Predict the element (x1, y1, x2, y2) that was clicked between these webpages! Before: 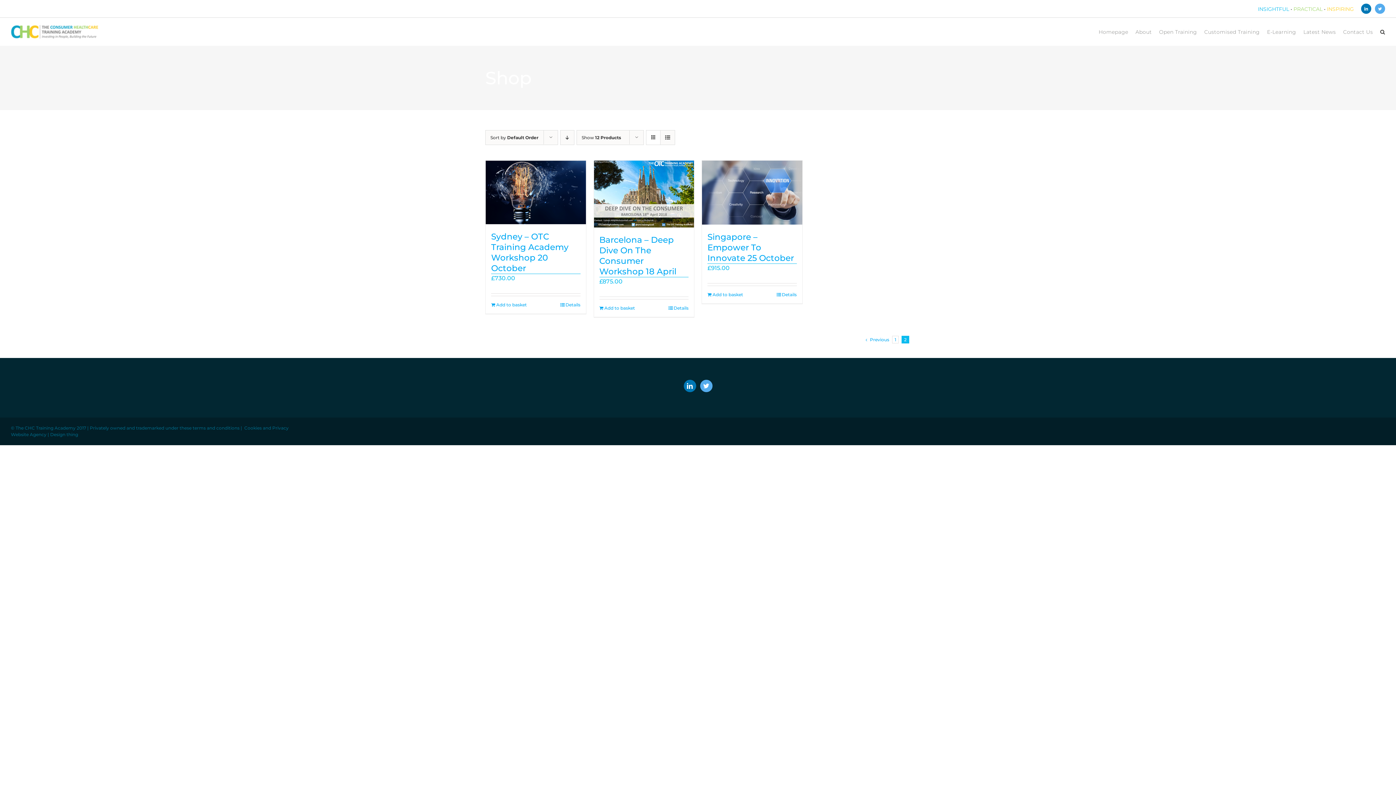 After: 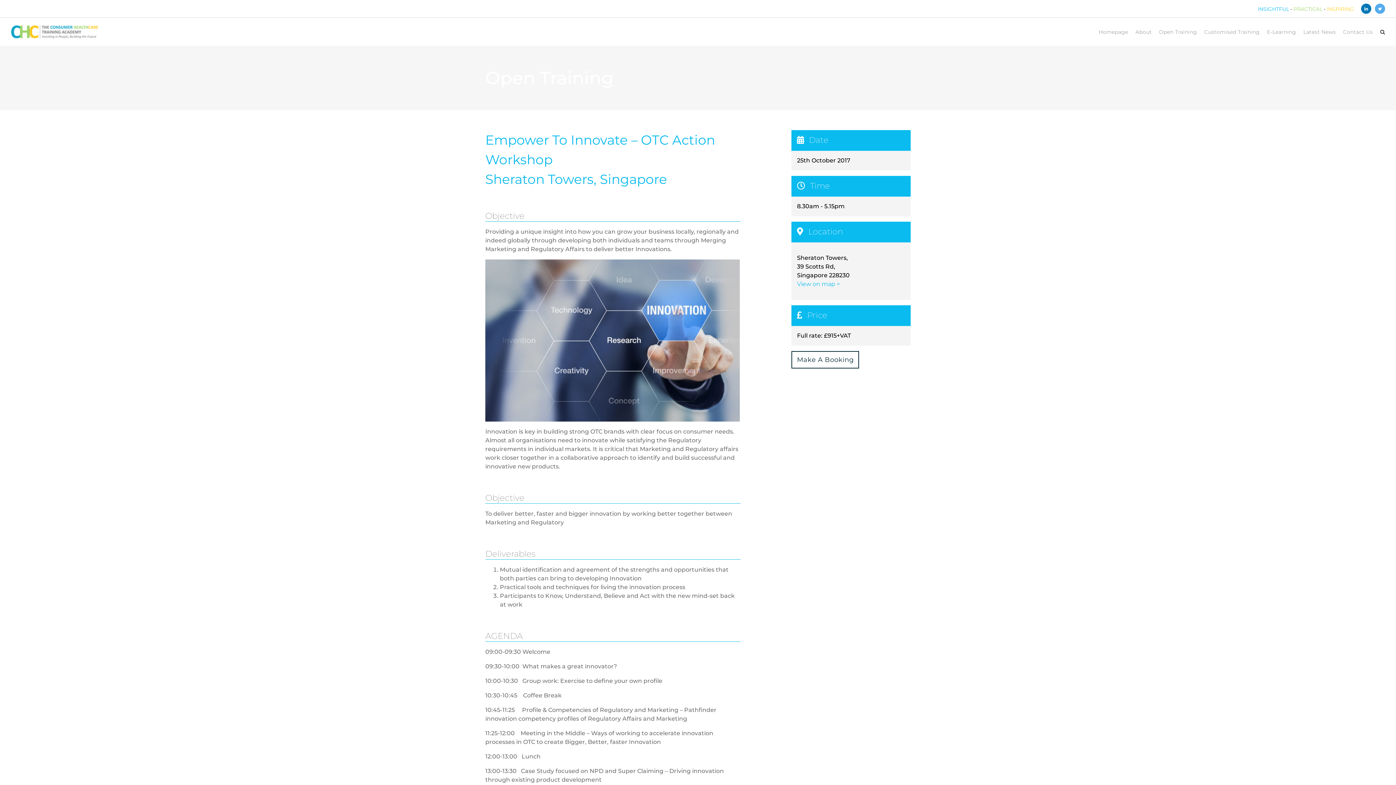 Action: bbox: (776, 291, 796, 298) label: Details